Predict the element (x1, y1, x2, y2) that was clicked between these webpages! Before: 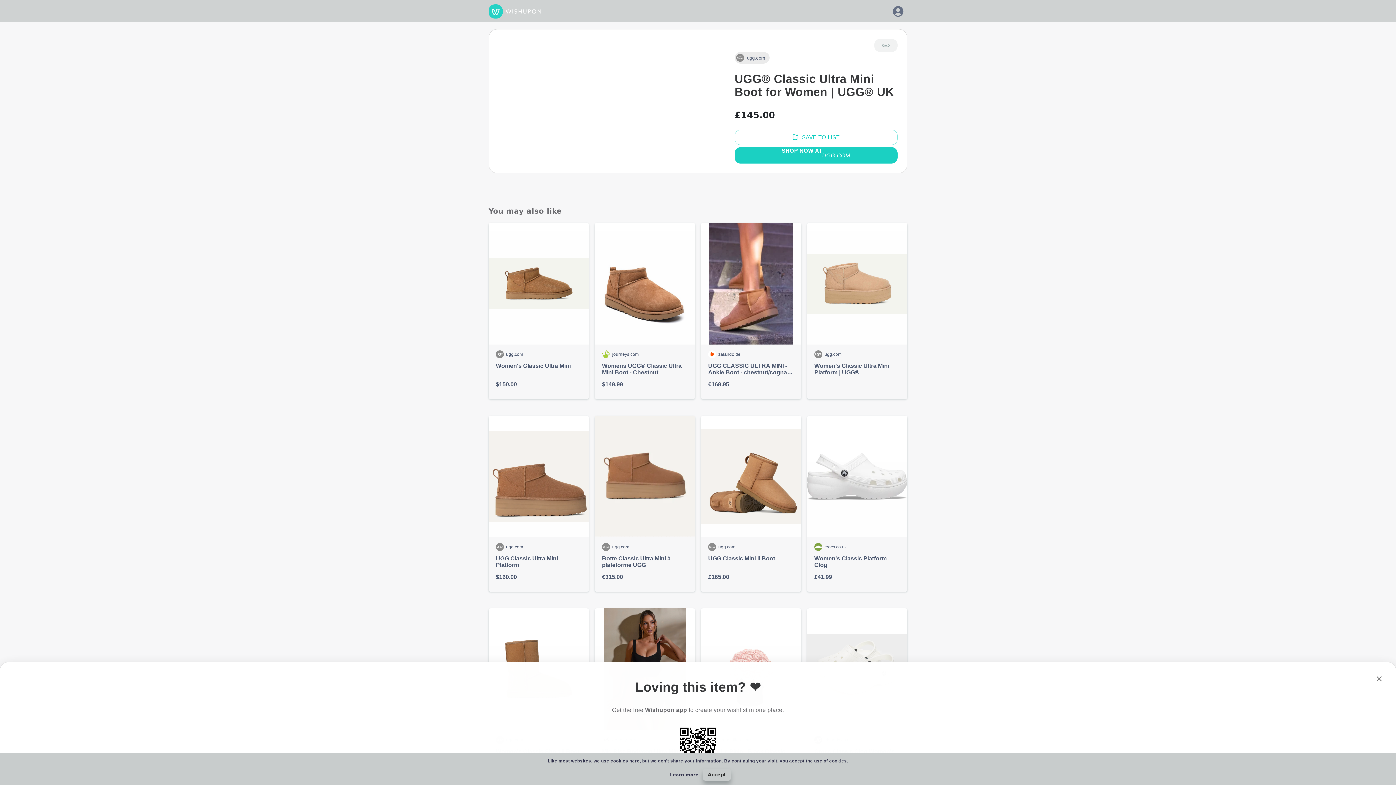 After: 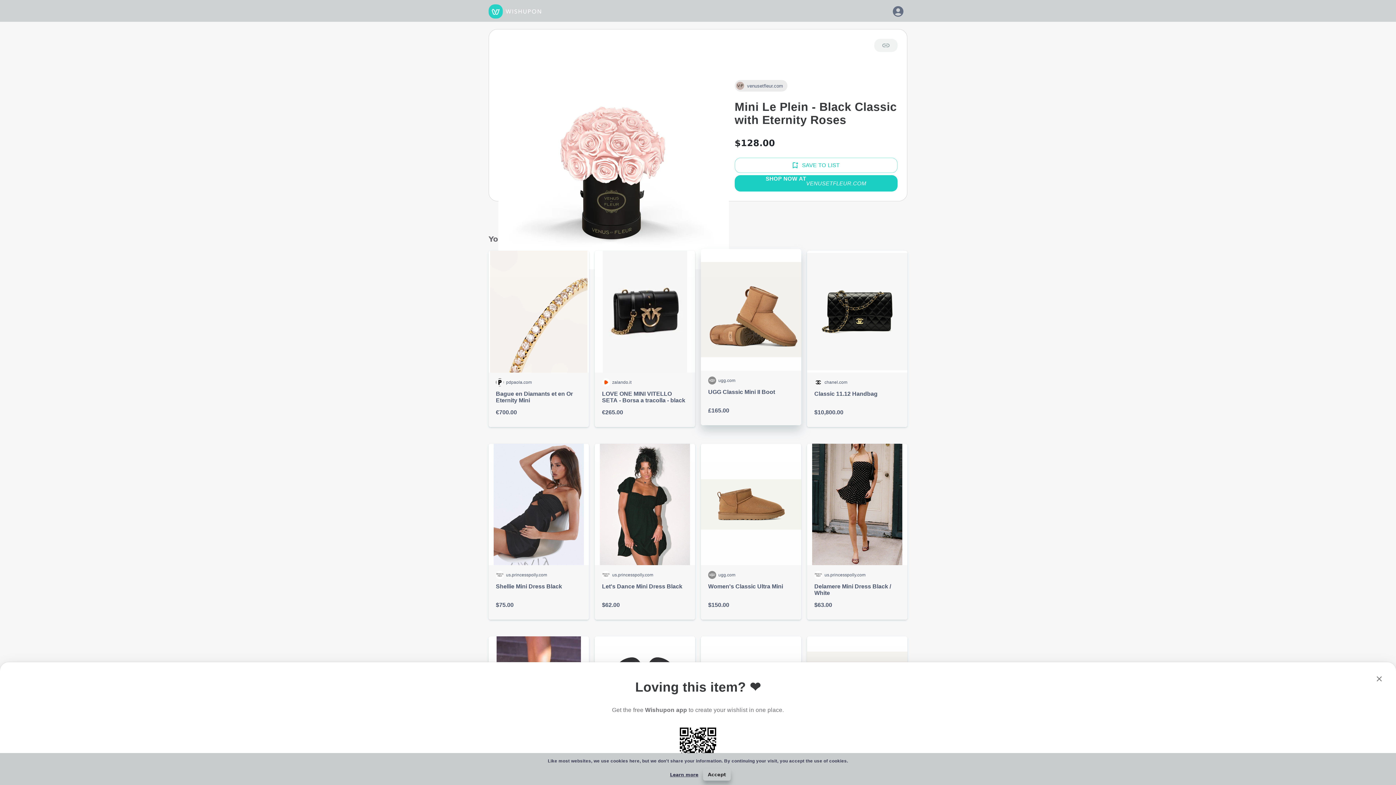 Action: bbox: (701, 608, 801, 785) label: venusetfleur.com

Mini Le Plein - Black Classic with Eternity Roses

$128.00